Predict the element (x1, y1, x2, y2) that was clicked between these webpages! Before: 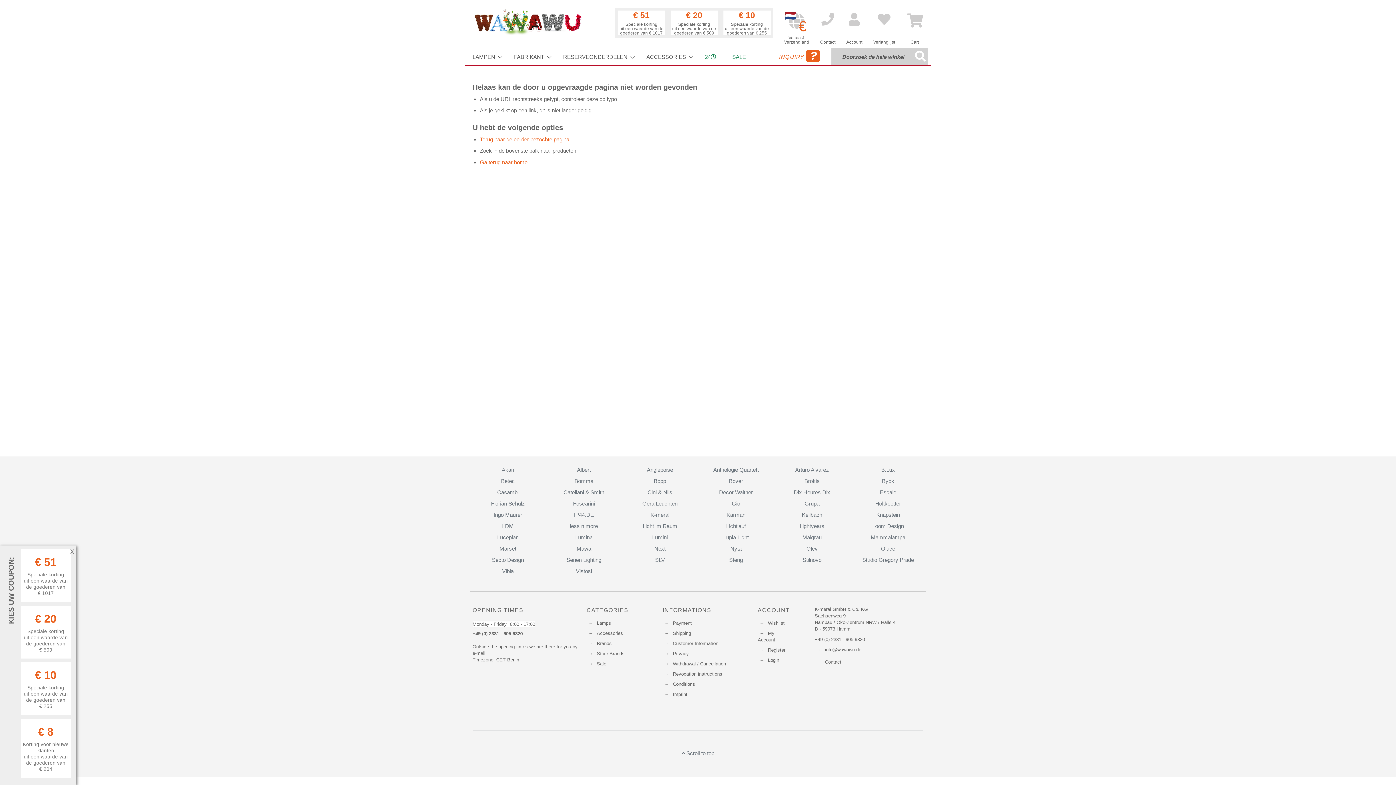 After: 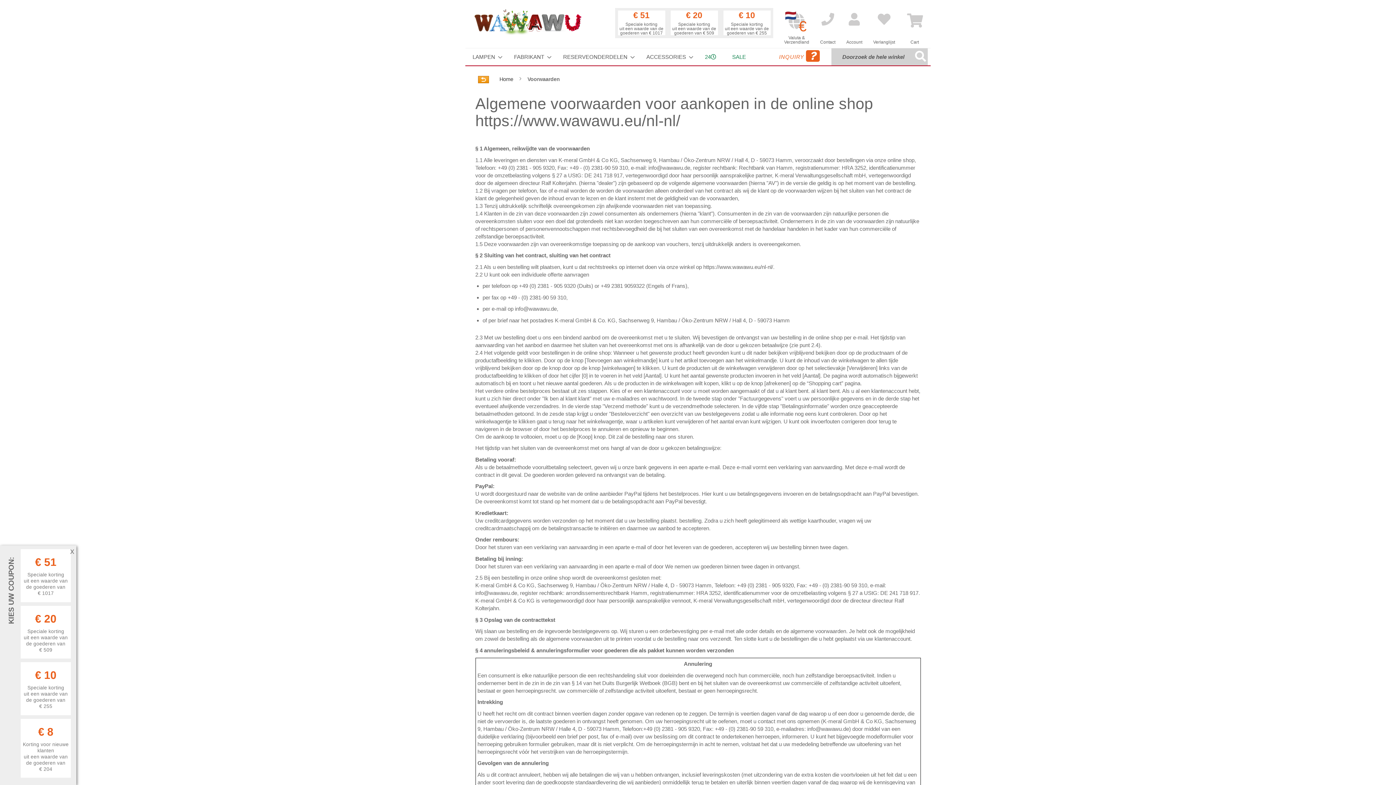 Action: label: Conditions bbox: (662, 681, 695, 687)